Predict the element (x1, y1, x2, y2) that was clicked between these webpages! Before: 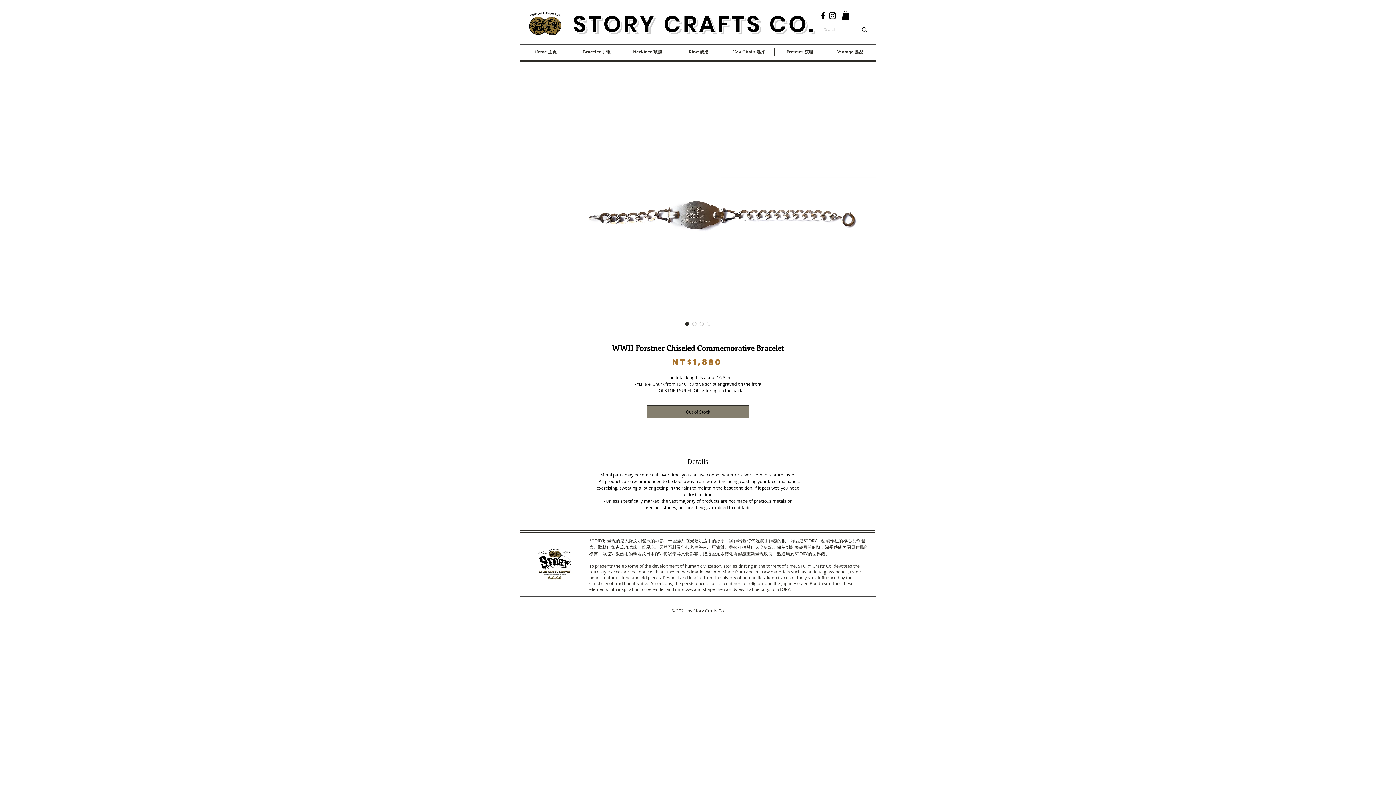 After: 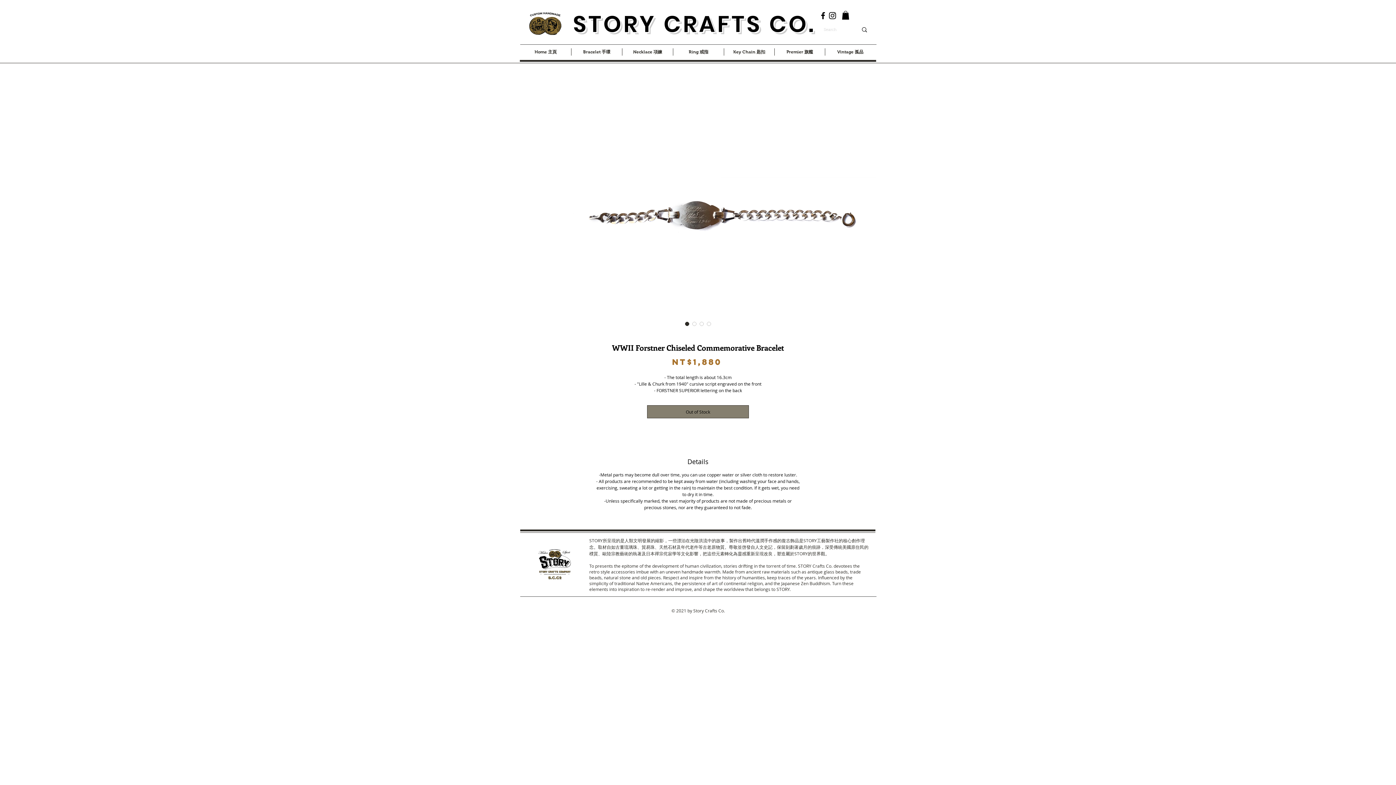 Action: label: Instagram bbox: (828, 10, 837, 20)